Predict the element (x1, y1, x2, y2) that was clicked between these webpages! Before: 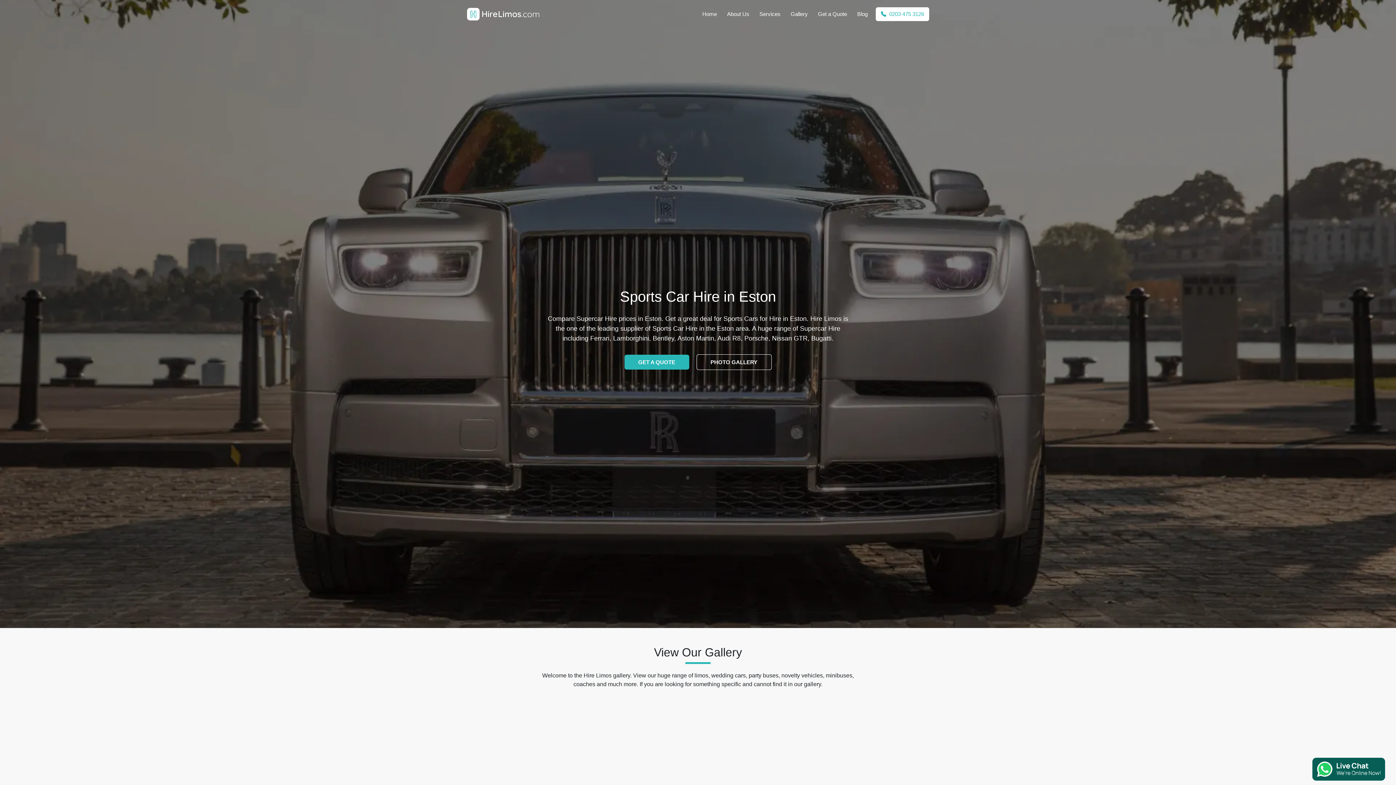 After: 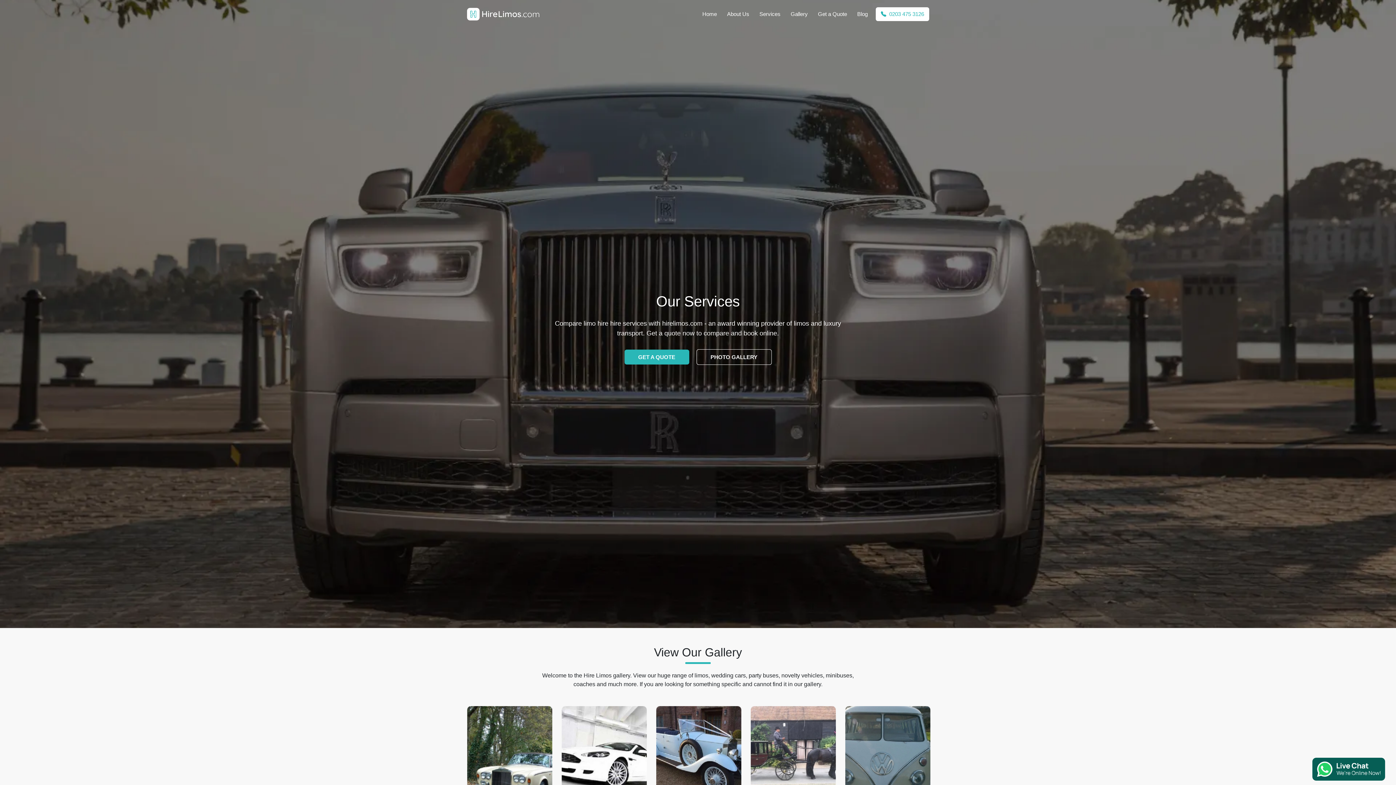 Action: label: Services bbox: (754, 7, 785, 19)